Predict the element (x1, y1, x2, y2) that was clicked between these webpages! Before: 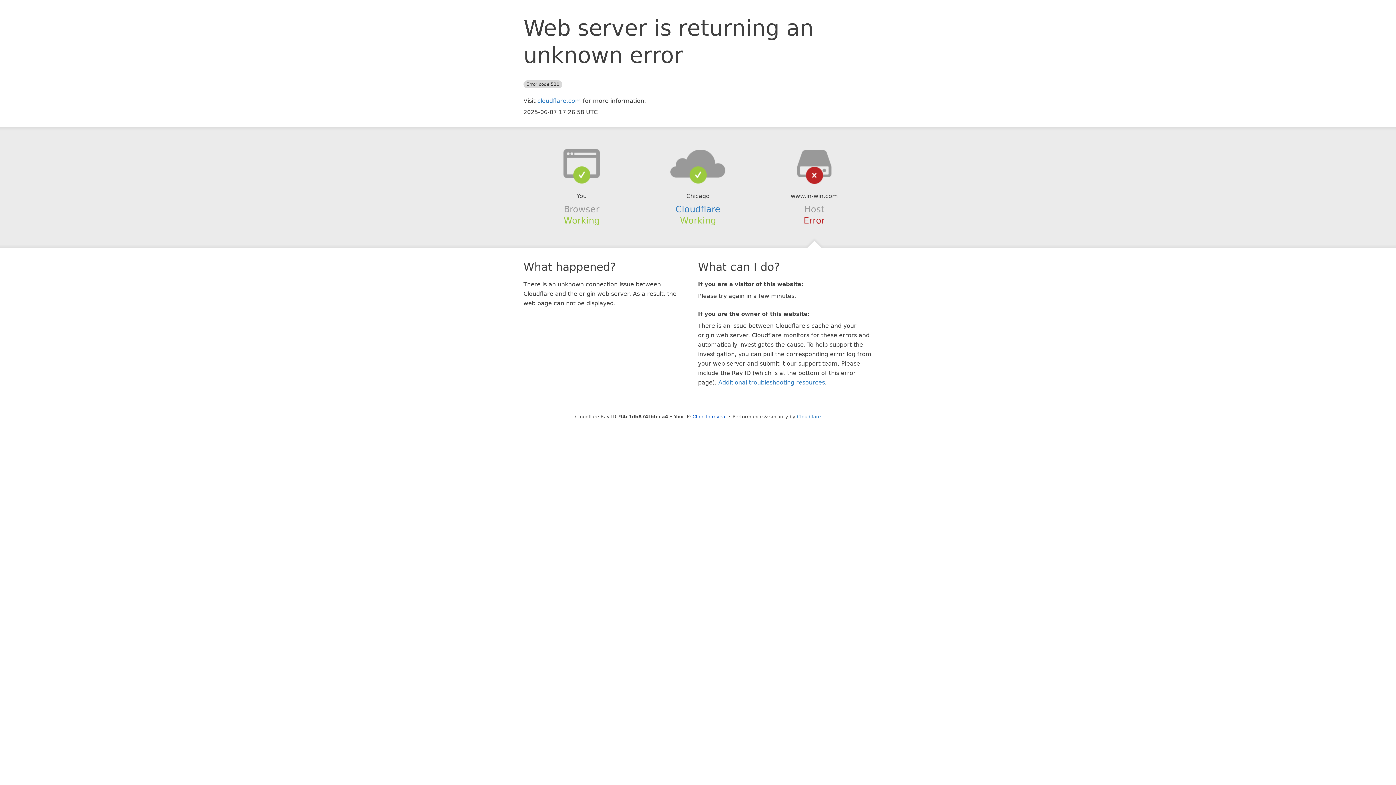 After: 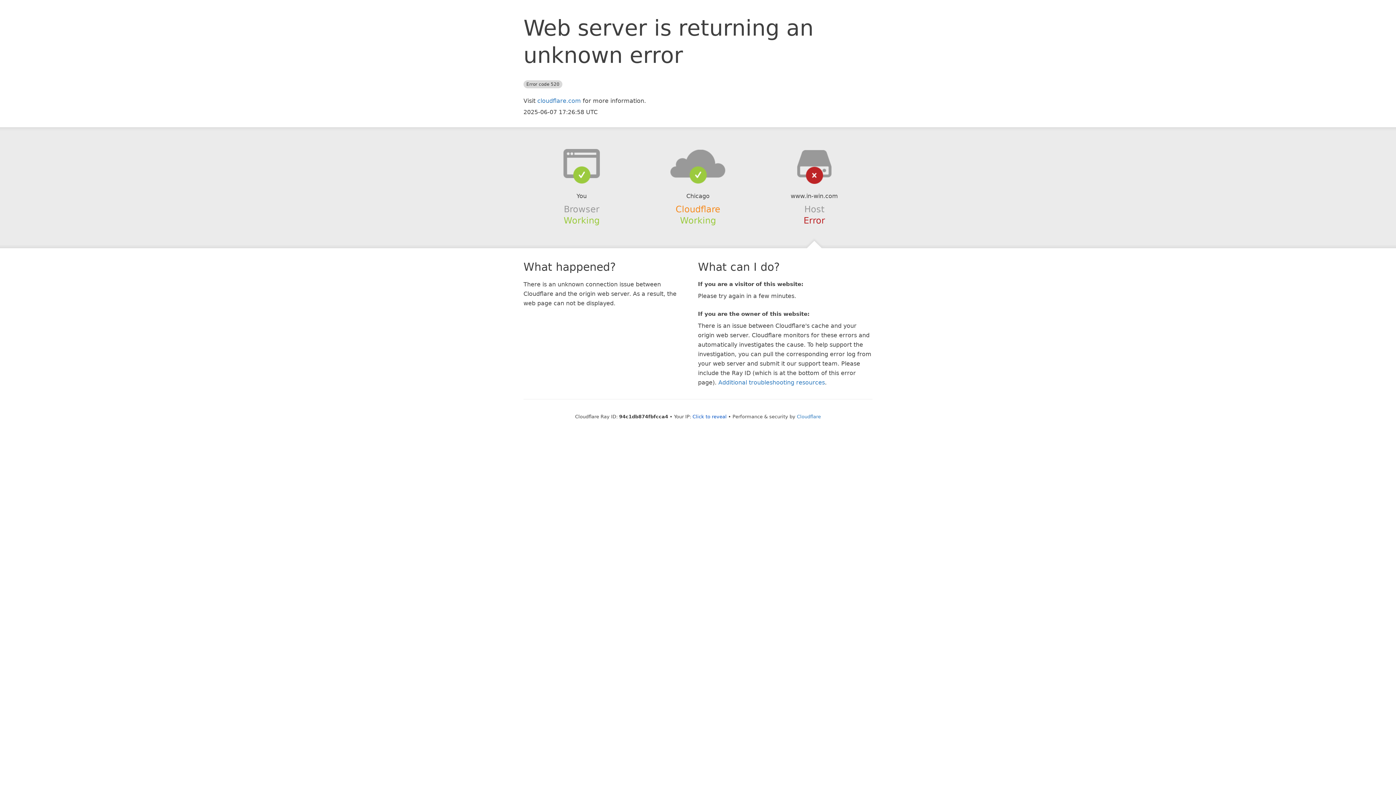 Action: bbox: (675, 204, 720, 214) label: Cloudflare